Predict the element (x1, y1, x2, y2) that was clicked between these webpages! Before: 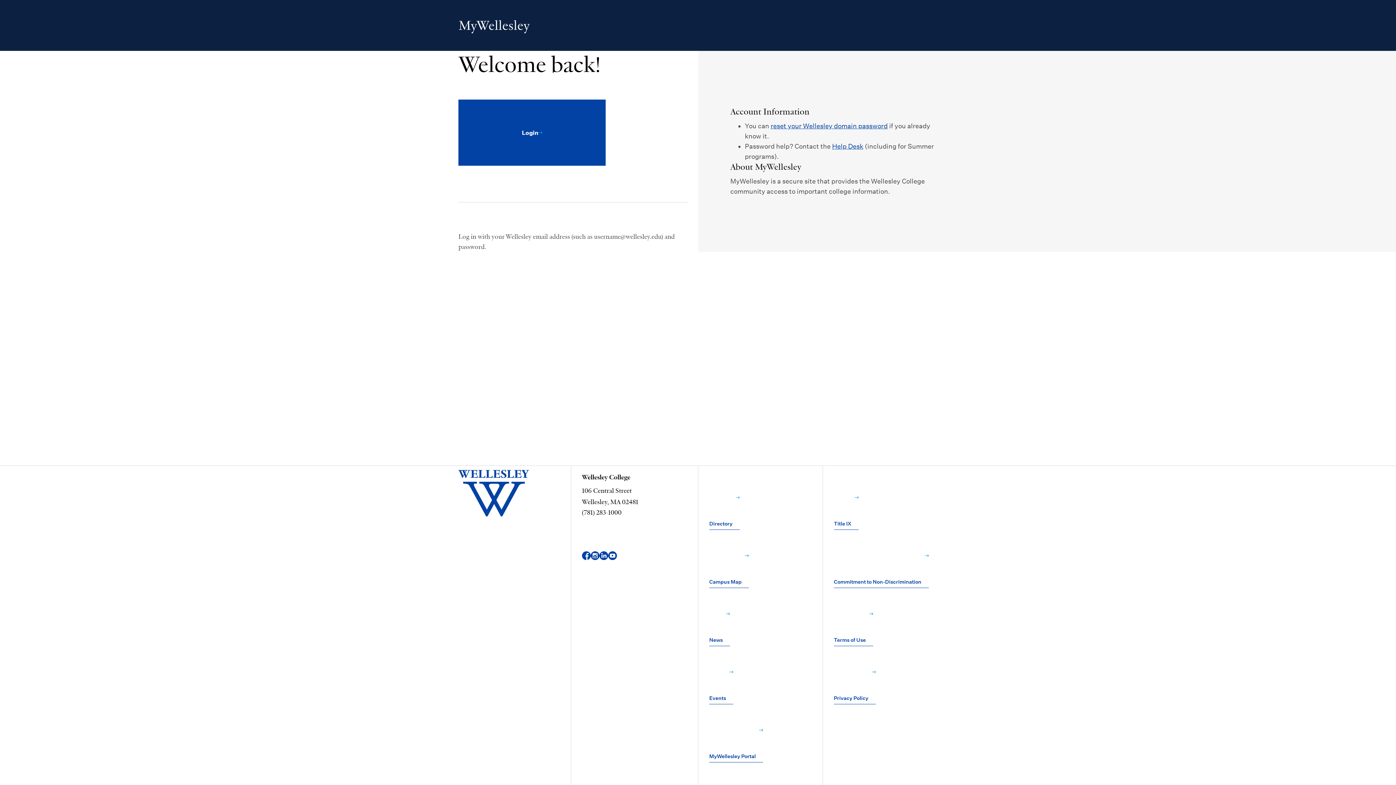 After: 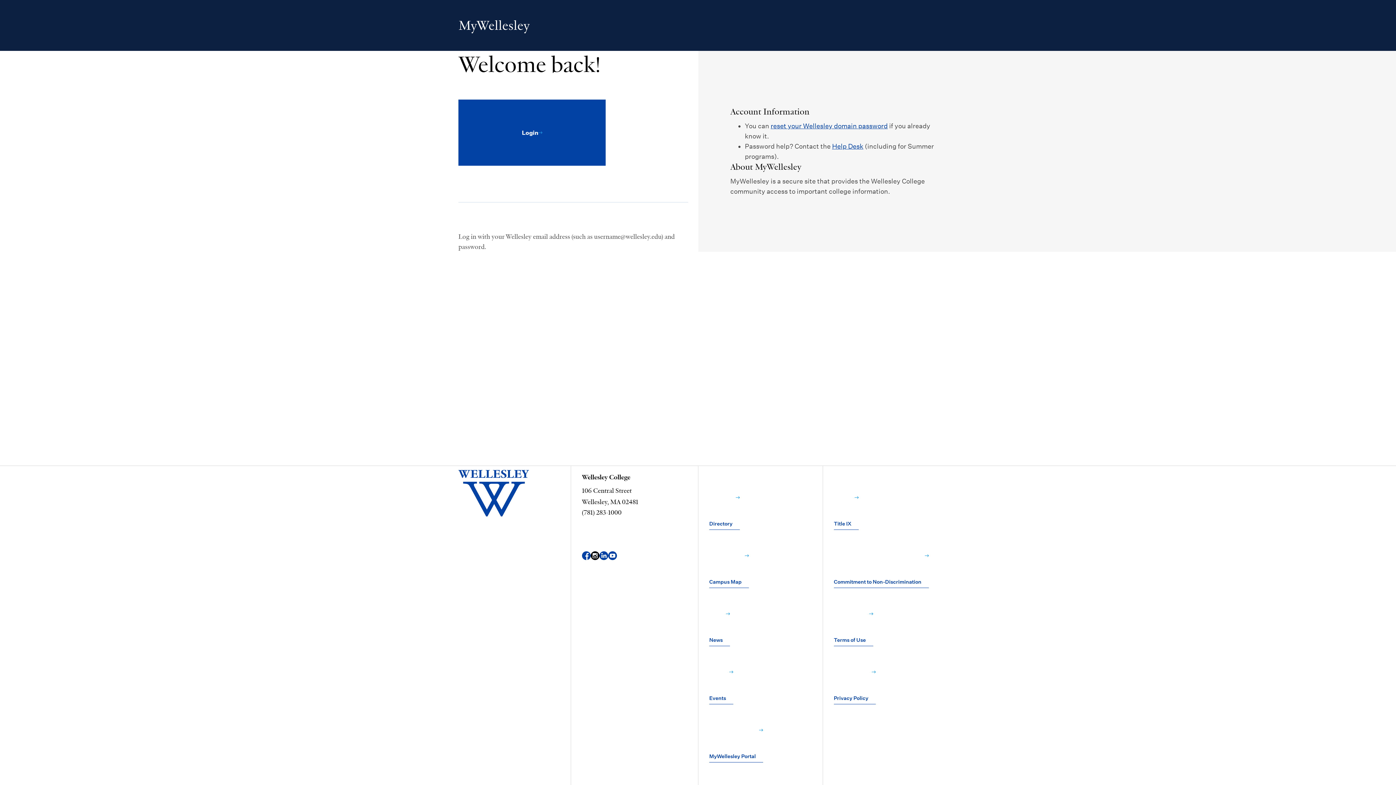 Action: bbox: (590, 528, 599, 583) label: Instagram